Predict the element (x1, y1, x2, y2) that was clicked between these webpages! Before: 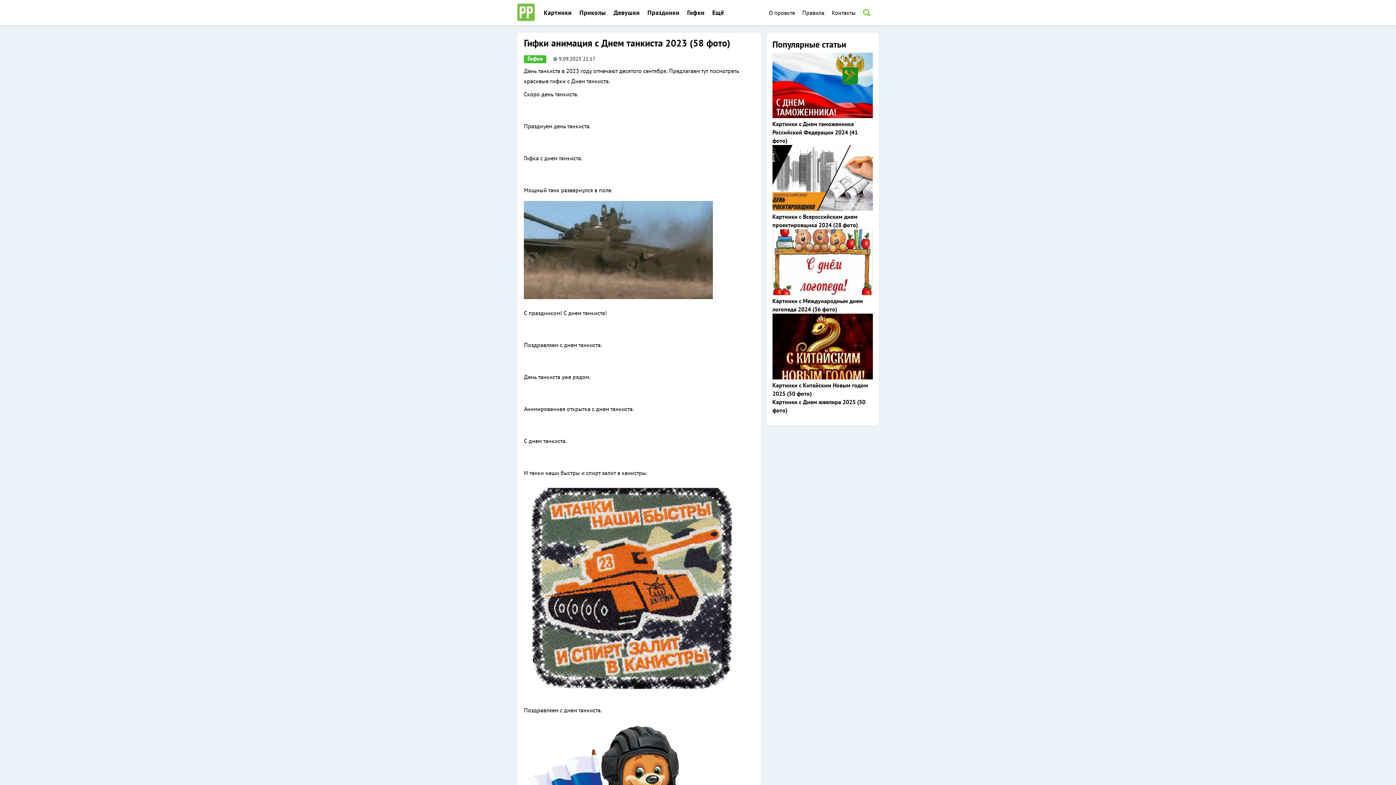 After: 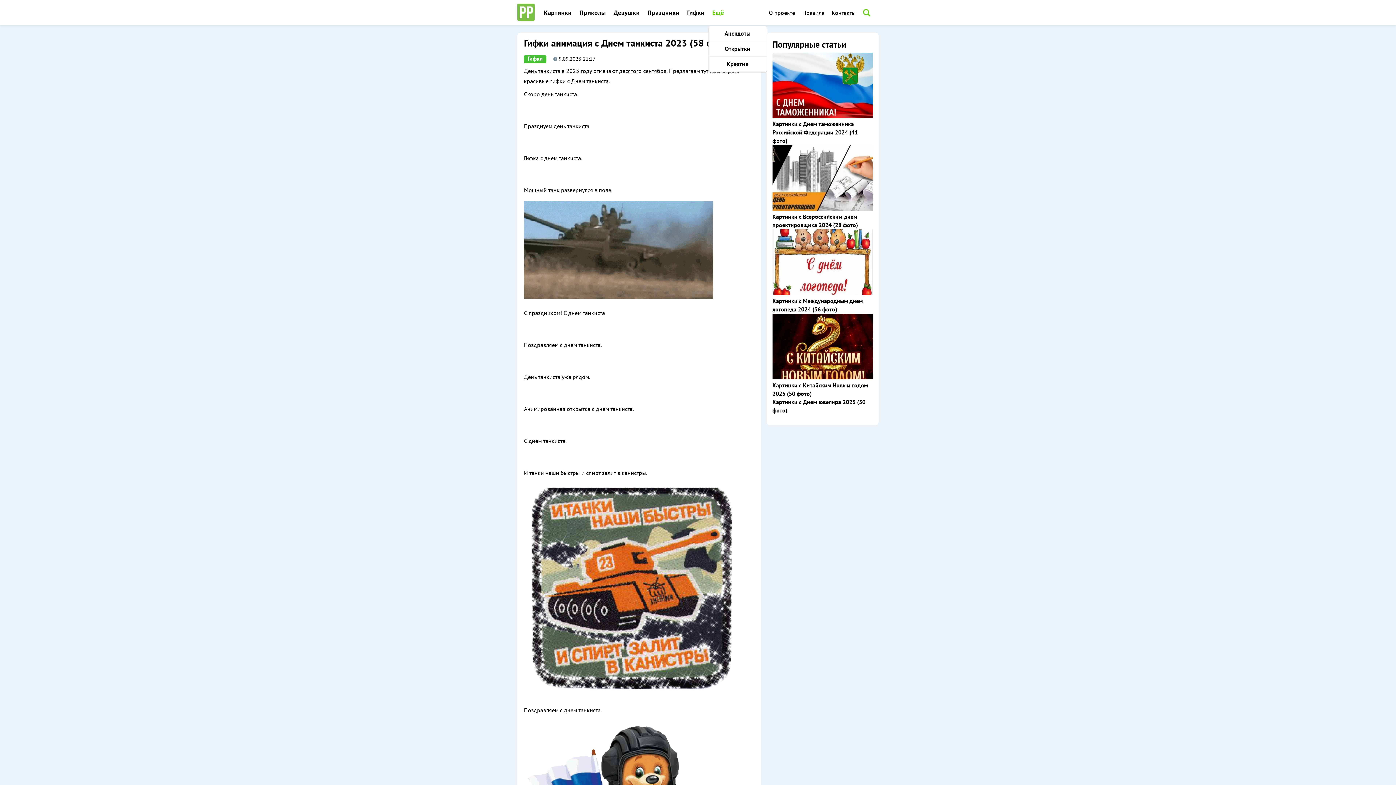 Action: label: Ещё bbox: (708, 1, 727, 26)